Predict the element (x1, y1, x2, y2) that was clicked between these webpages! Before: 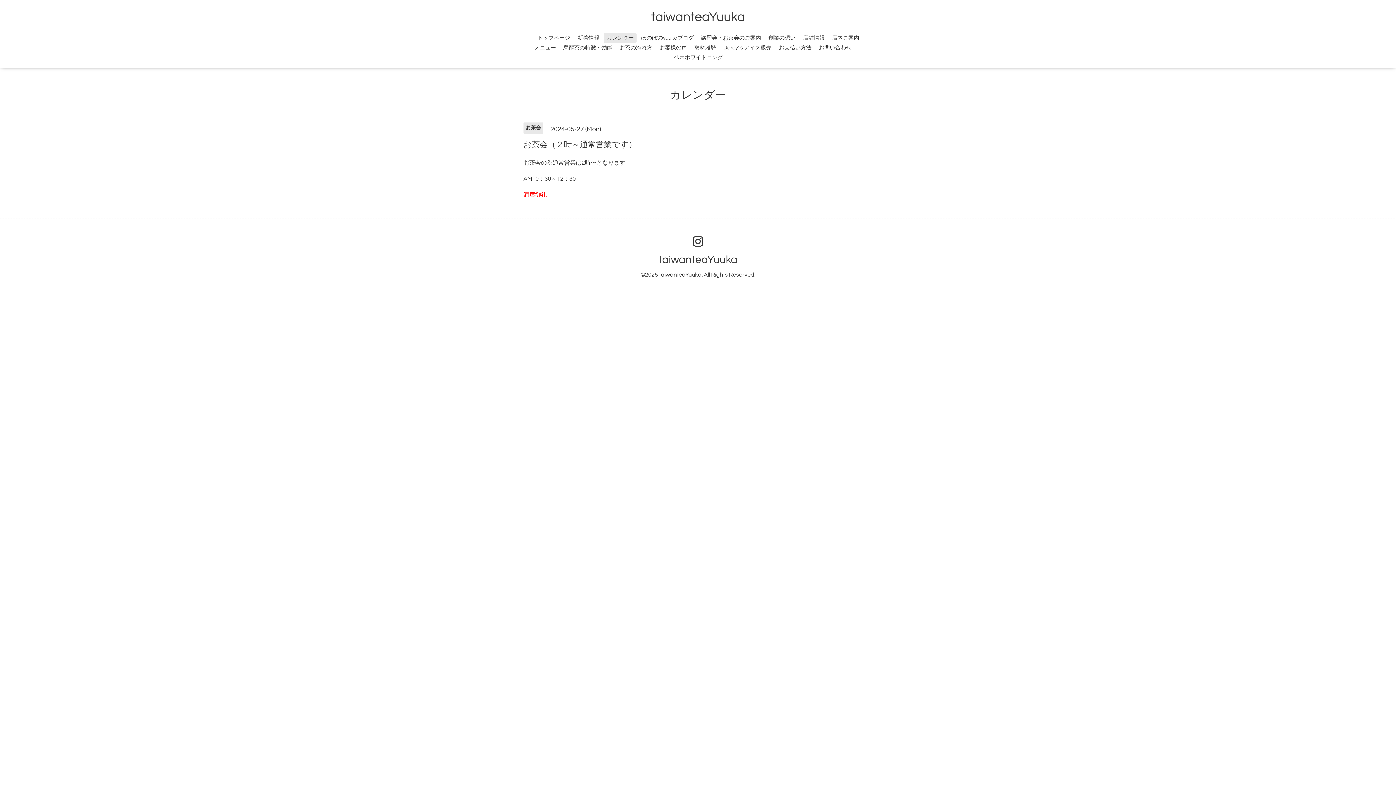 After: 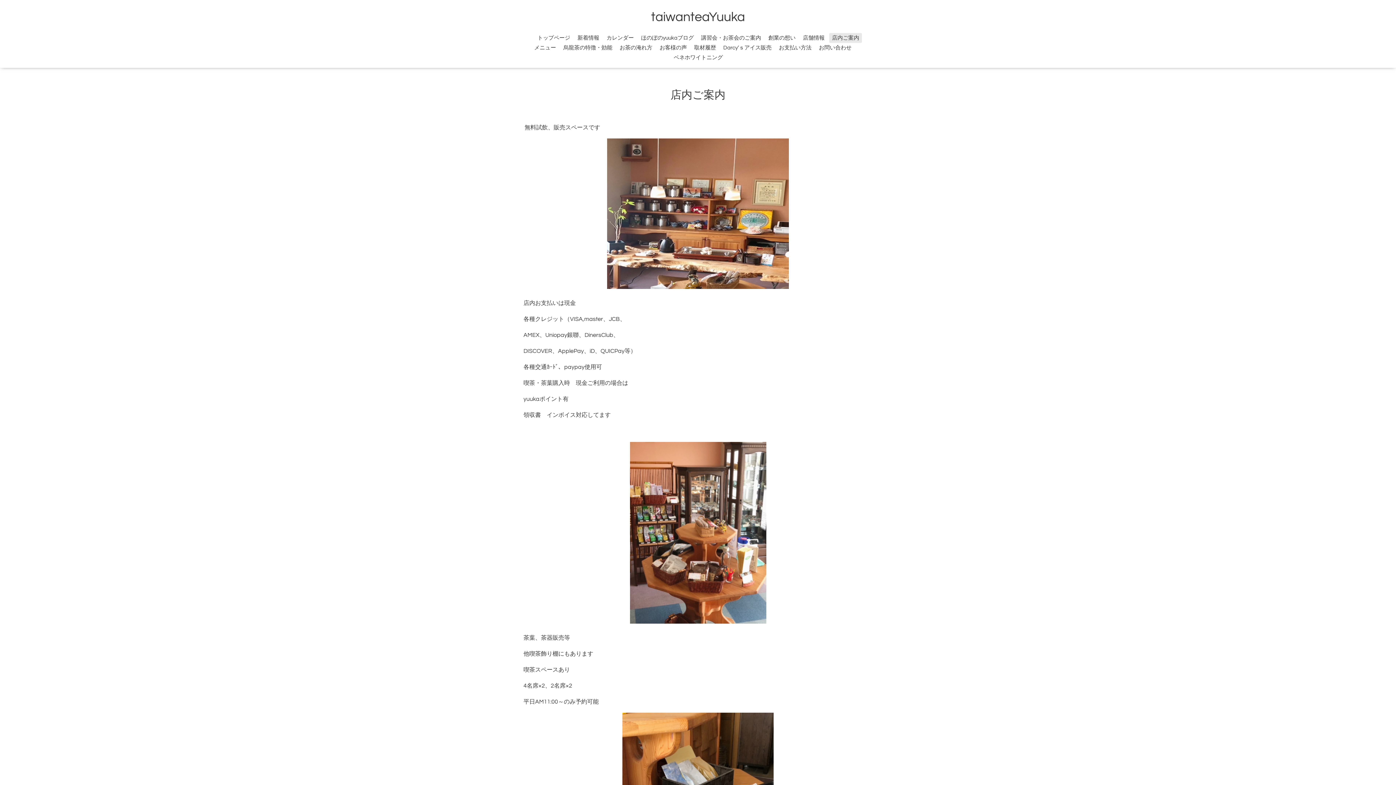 Action: bbox: (829, 33, 862, 43) label: 店内ご案内